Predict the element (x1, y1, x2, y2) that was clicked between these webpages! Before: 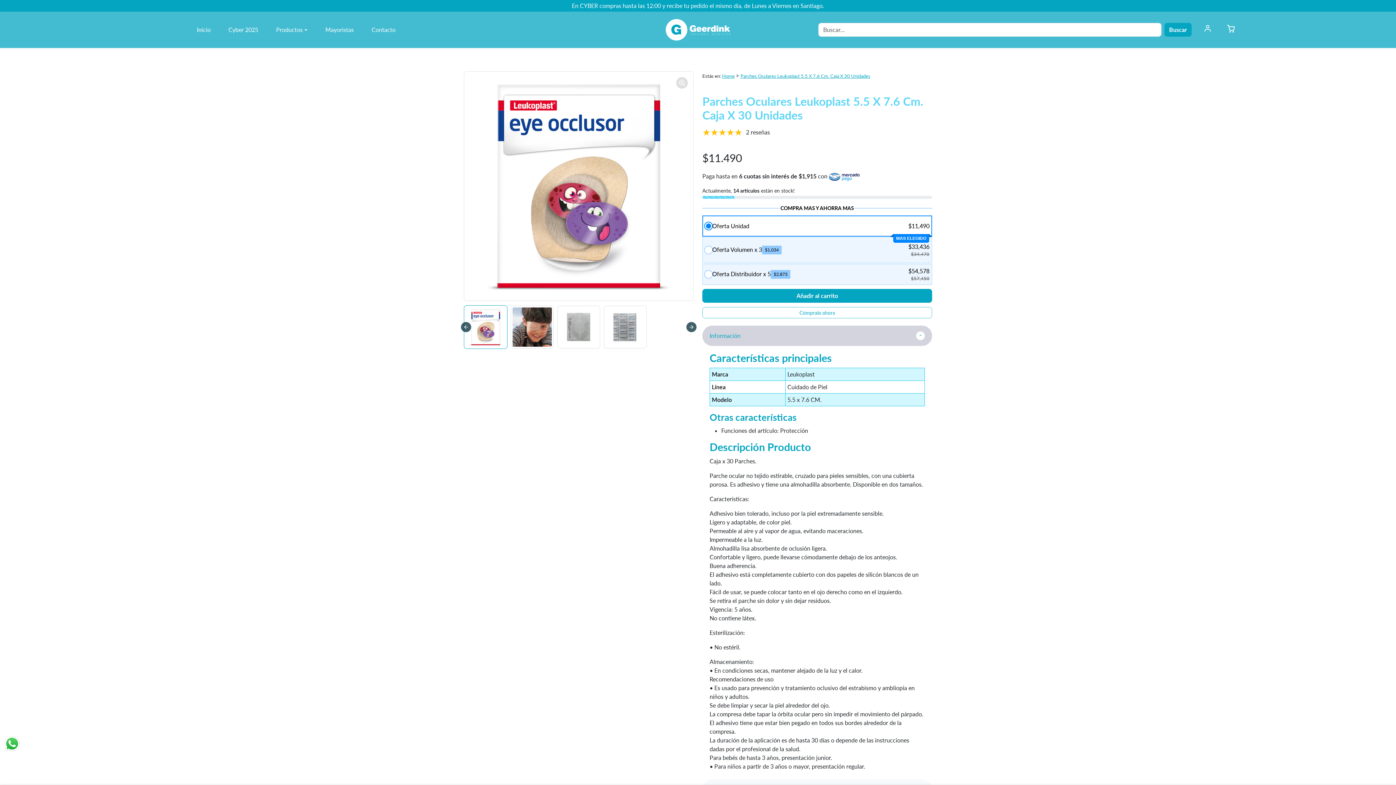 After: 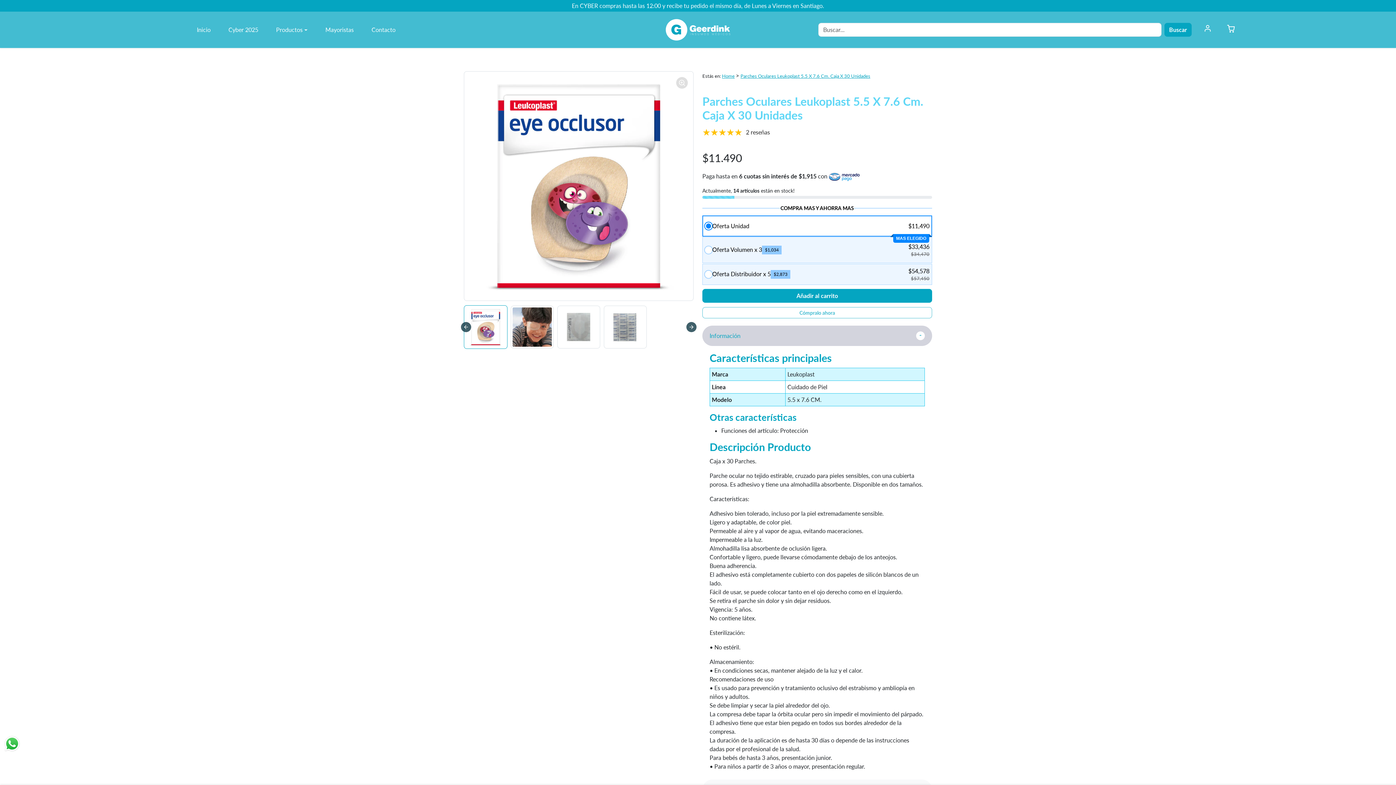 Action: label: Parches Oculares Leukoplast 5.5 X 7.6 Cm. Caja X 30 Unidades bbox: (740, 73, 870, 78)